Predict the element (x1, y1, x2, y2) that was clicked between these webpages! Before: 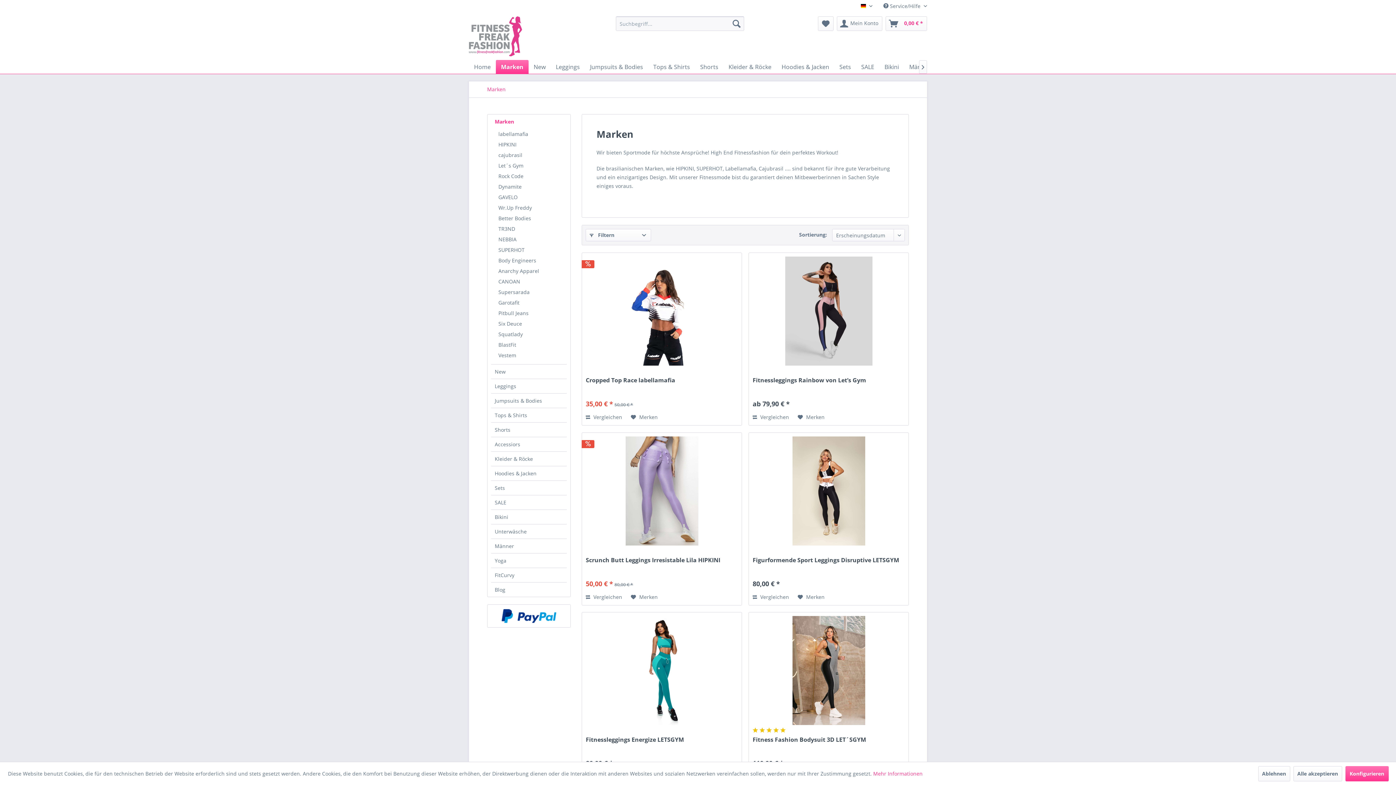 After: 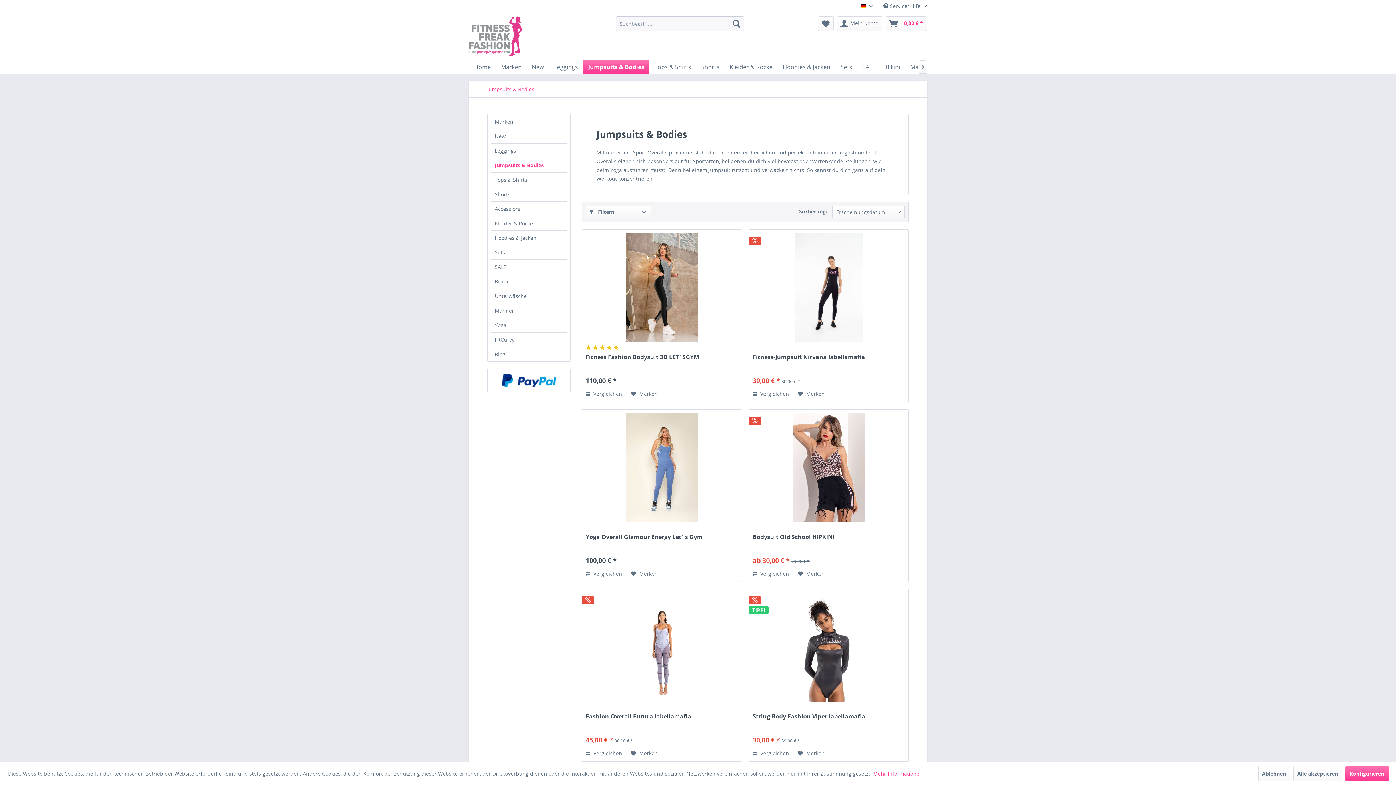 Action: bbox: (491, 393, 566, 408) label: Jumpsuits & Bodies